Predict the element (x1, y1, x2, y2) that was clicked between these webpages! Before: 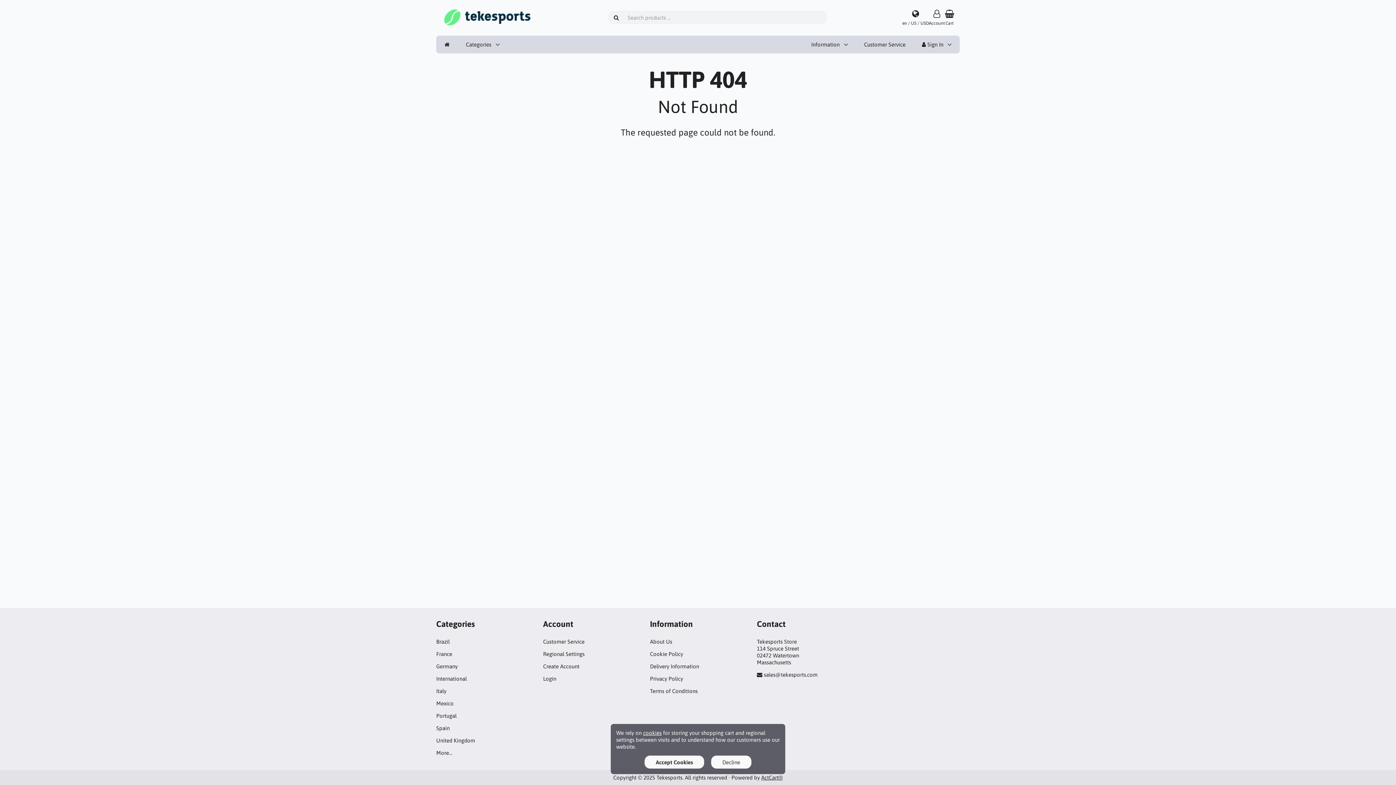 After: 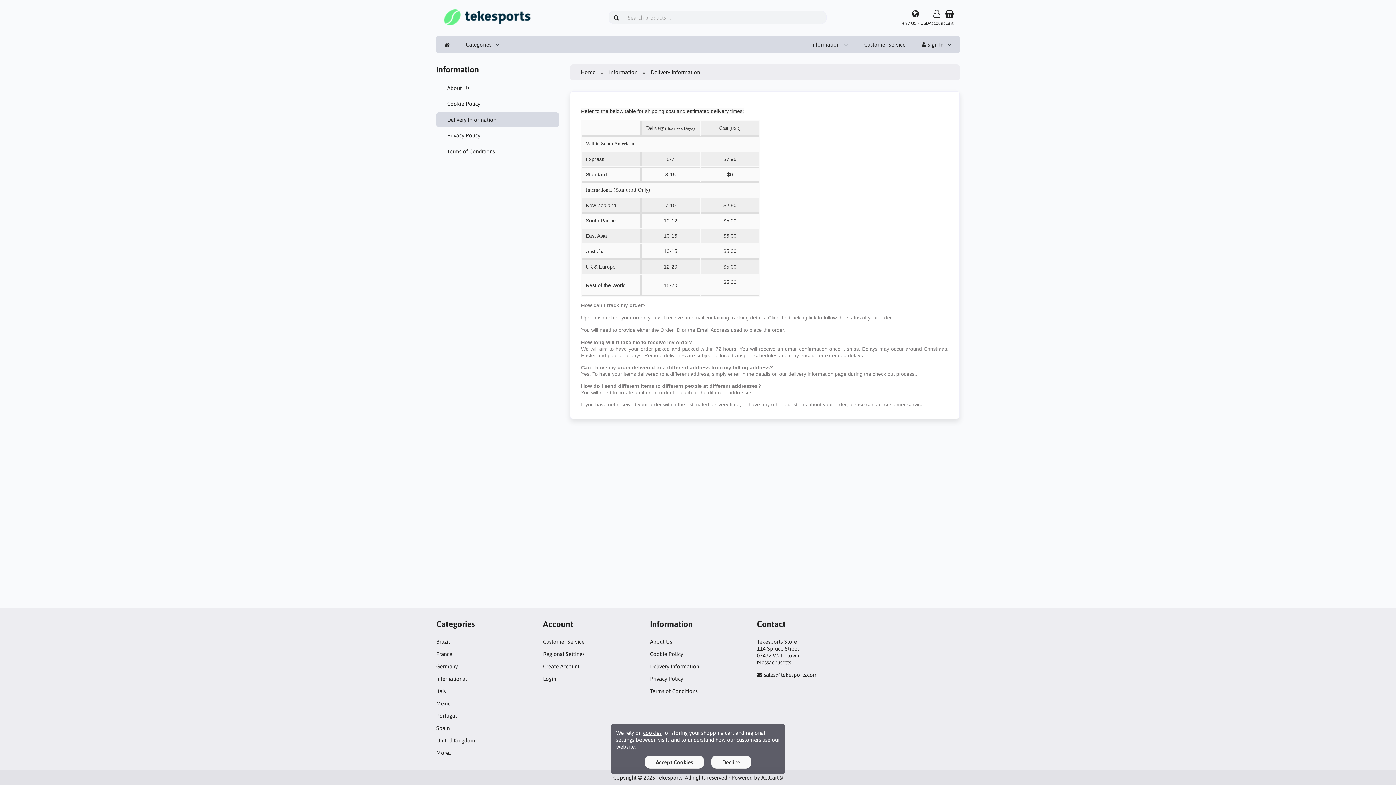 Action: bbox: (650, 663, 699, 669) label: Delivery Information